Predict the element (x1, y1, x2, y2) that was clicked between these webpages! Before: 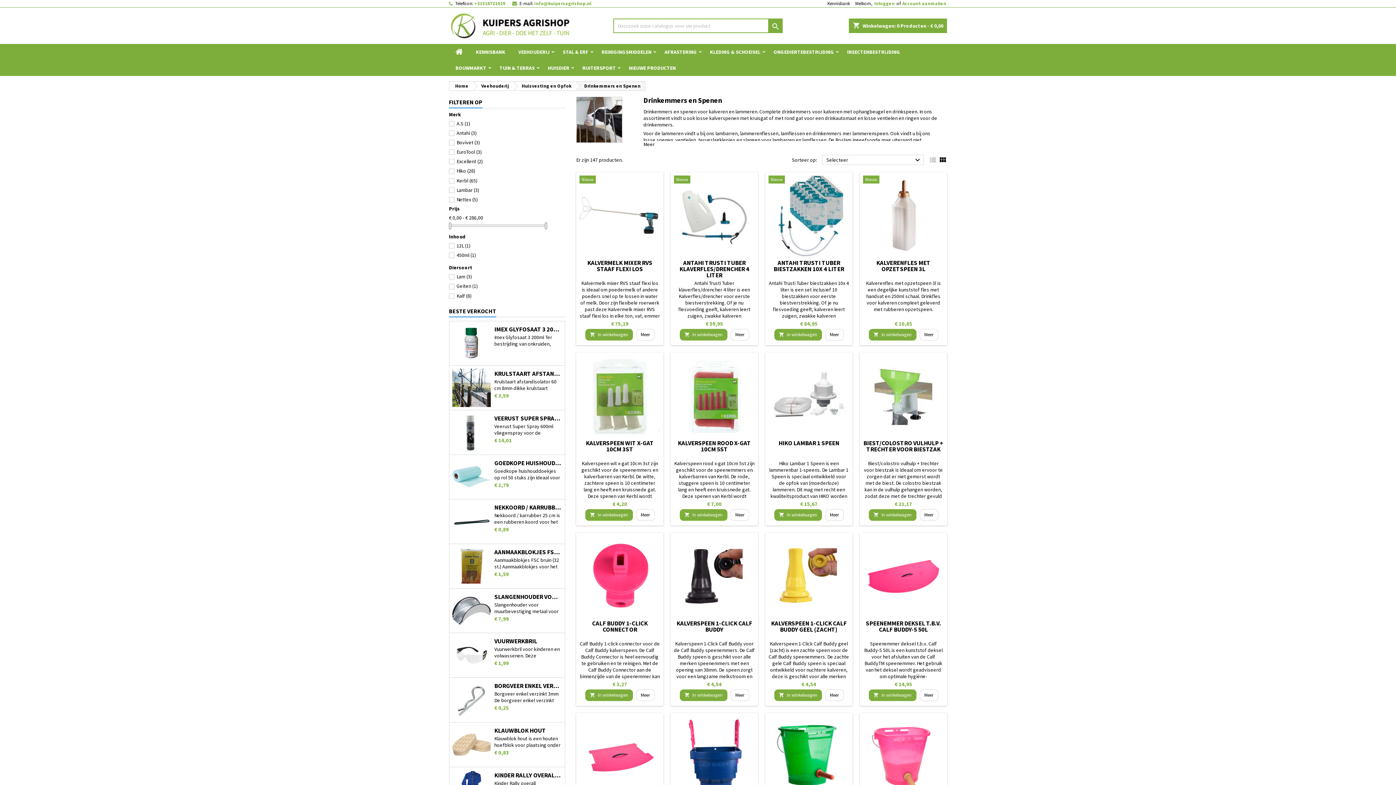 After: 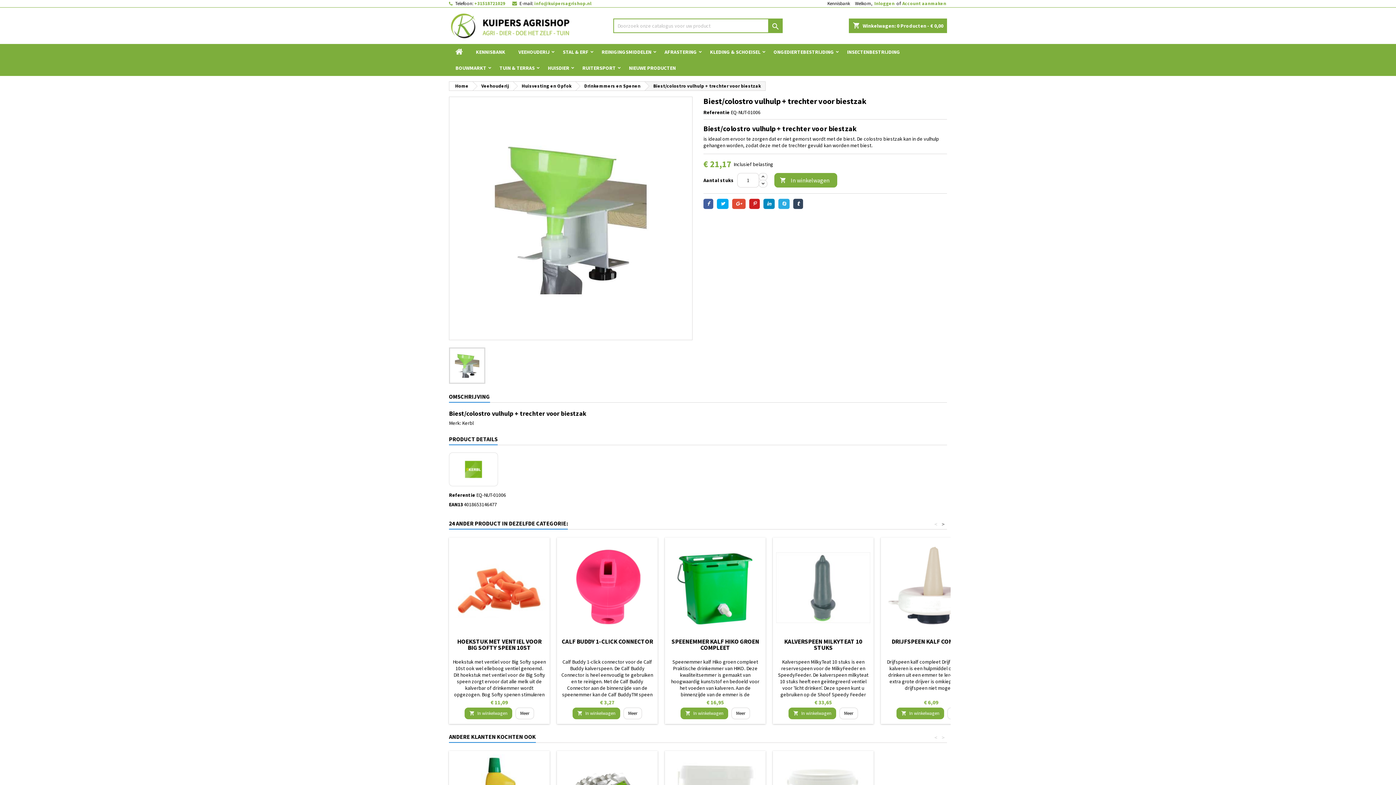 Action: bbox: (863, 439, 943, 453) label: BIEST/COLOSTRO VULHULP + TRECHTER VOOR BIESTZAK